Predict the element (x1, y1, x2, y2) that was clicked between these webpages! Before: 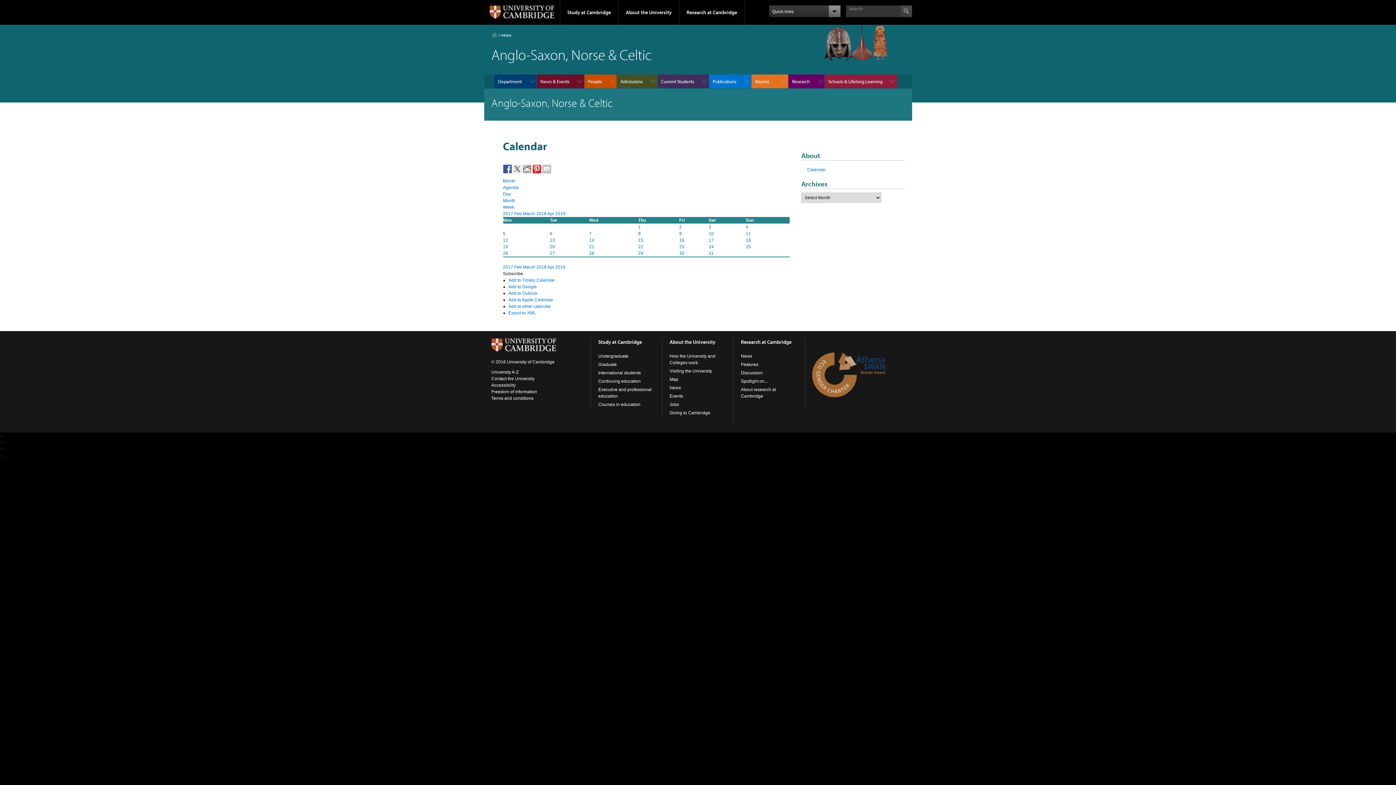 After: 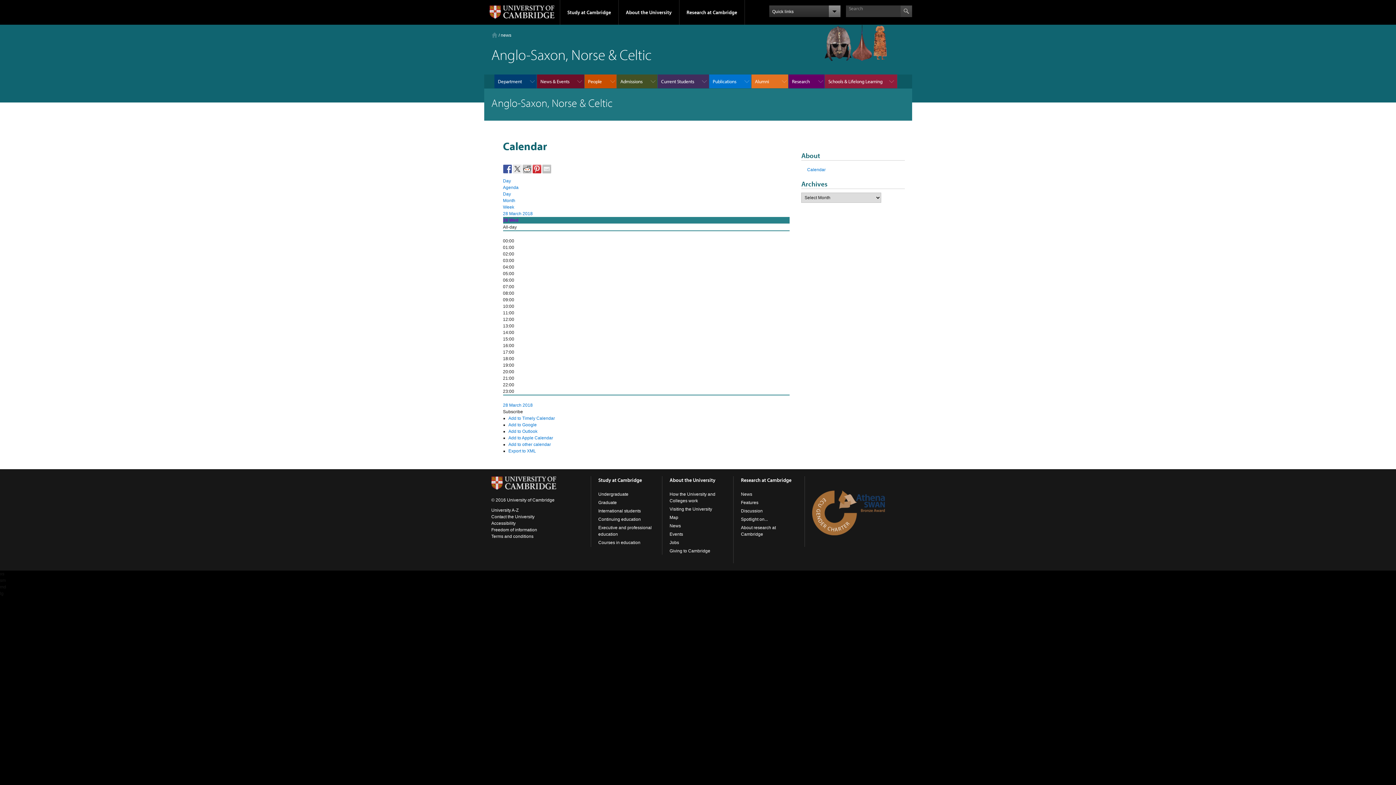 Action: label: 28 bbox: (589, 250, 594, 256)